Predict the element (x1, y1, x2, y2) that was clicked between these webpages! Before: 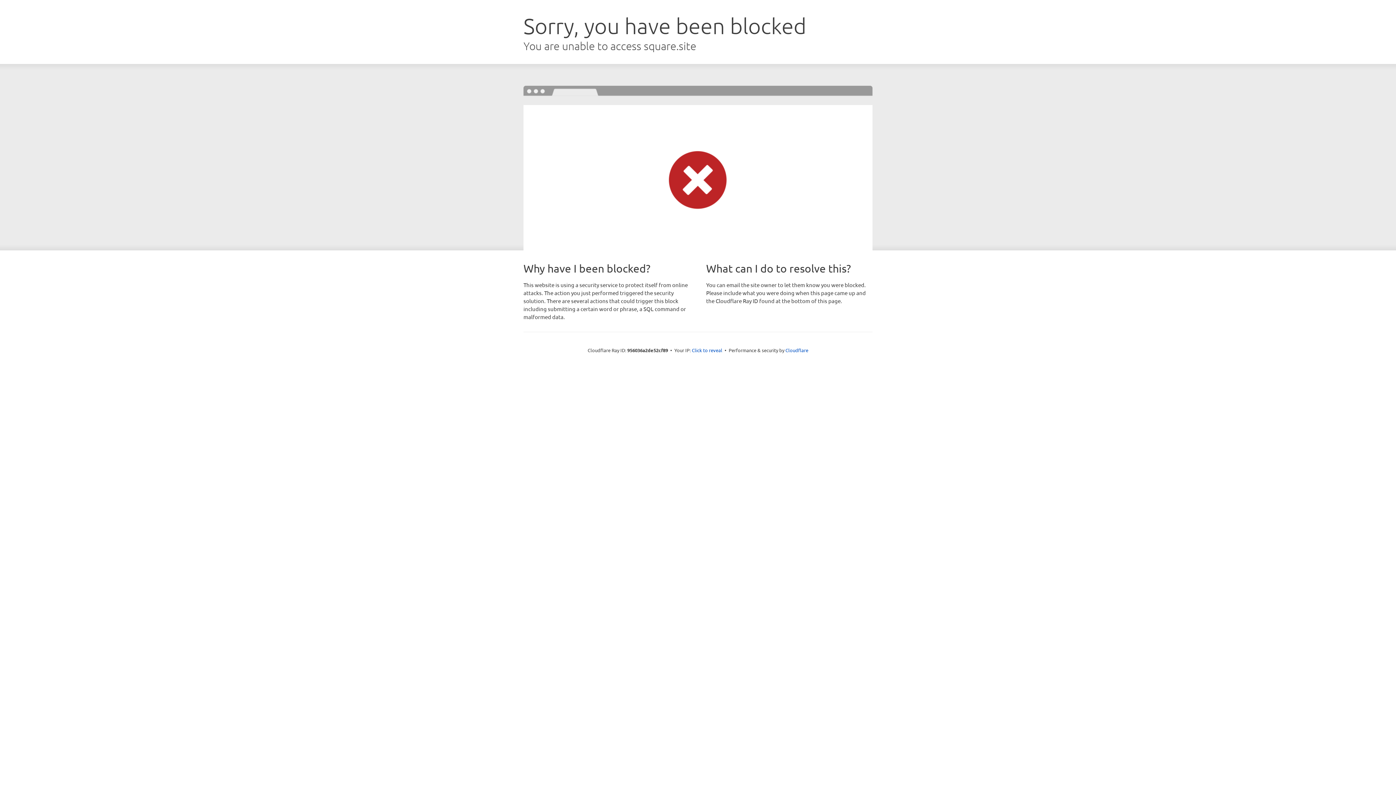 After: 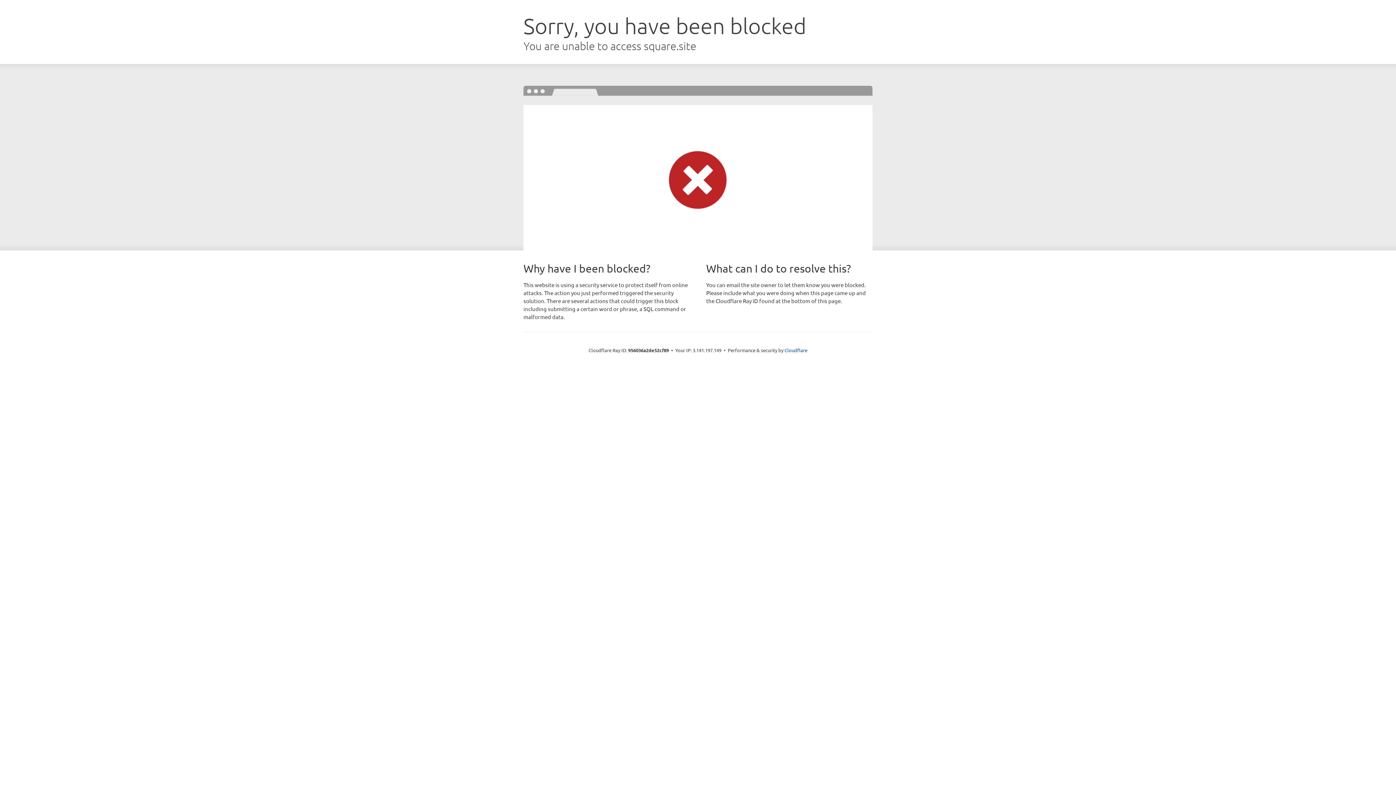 Action: label: Click to reveal bbox: (692, 346, 722, 353)